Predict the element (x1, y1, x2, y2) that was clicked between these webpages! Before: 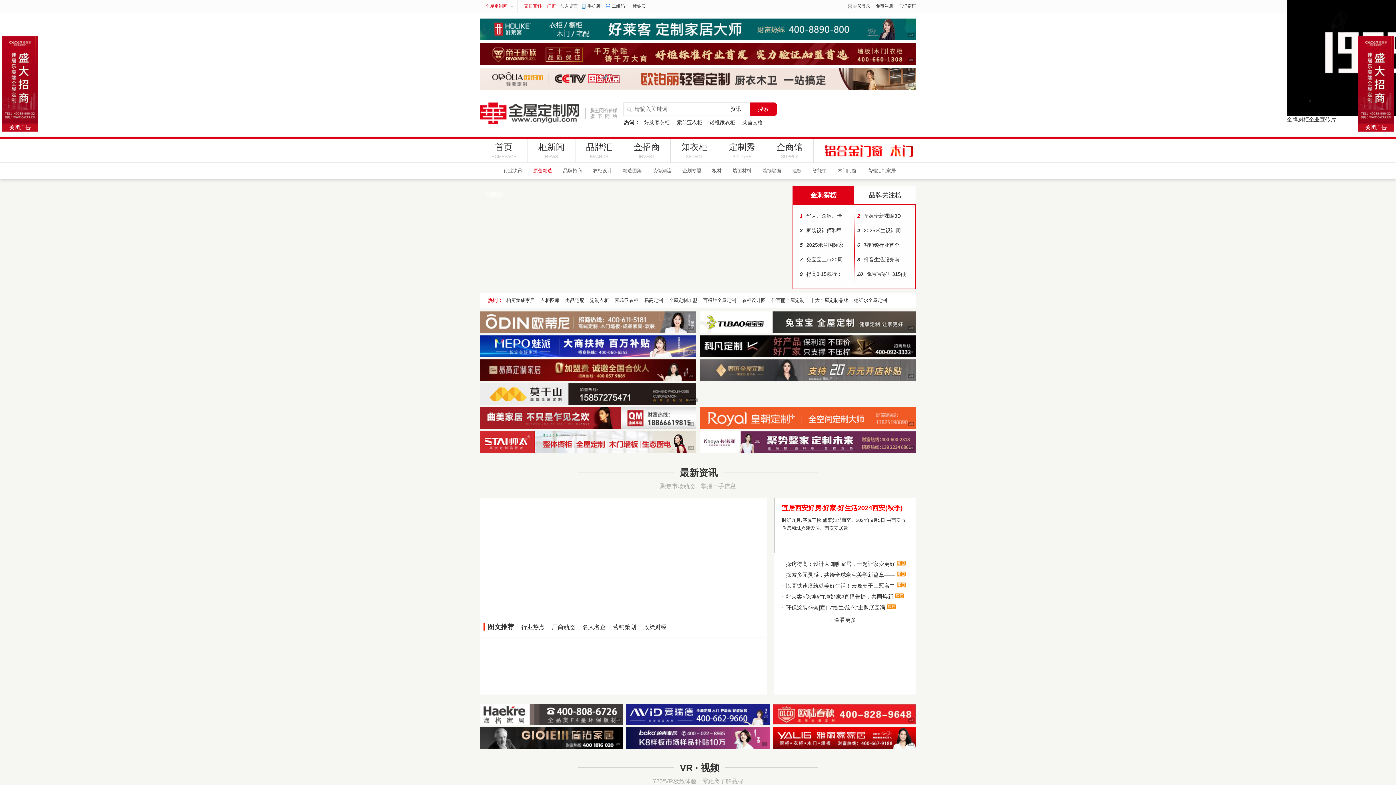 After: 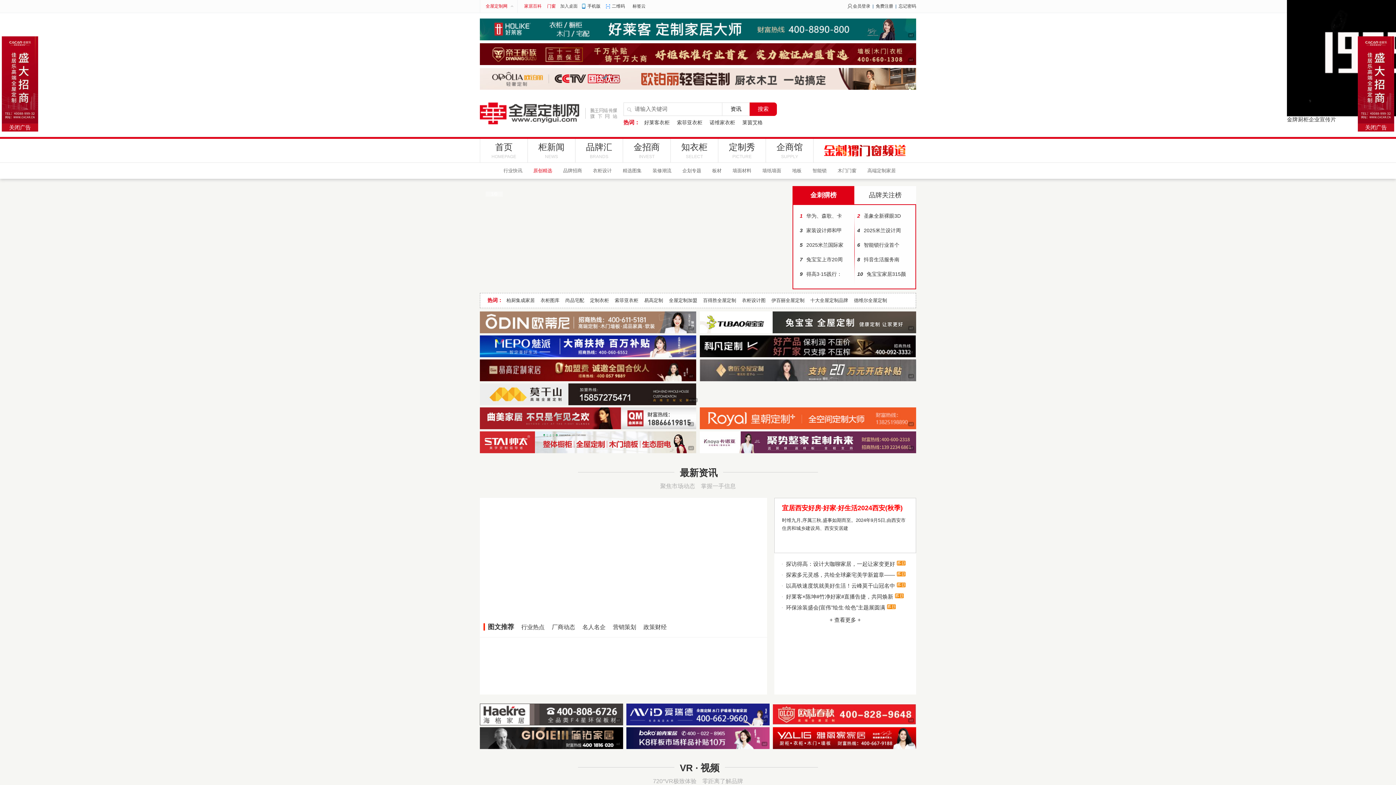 Action: label: 热词： bbox: (623, 119, 640, 125)